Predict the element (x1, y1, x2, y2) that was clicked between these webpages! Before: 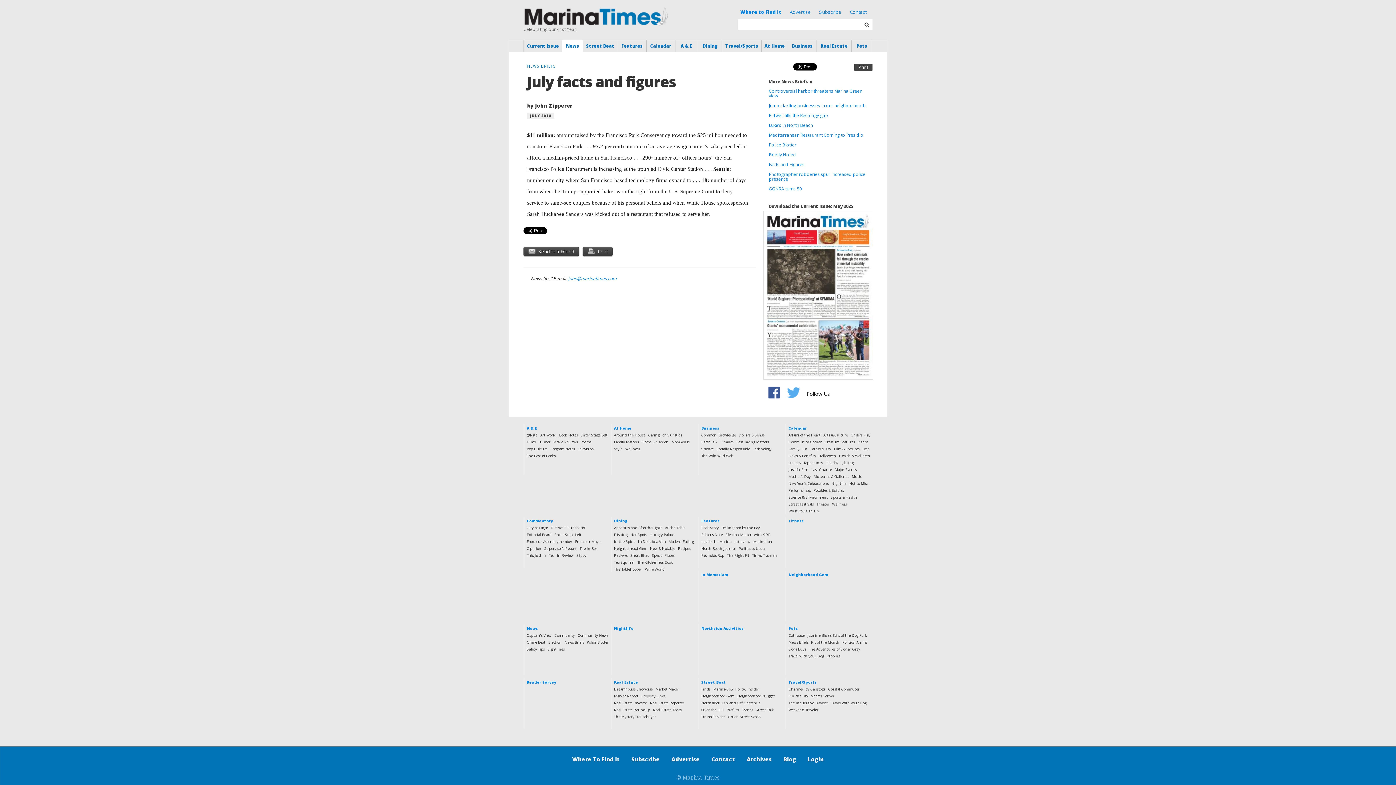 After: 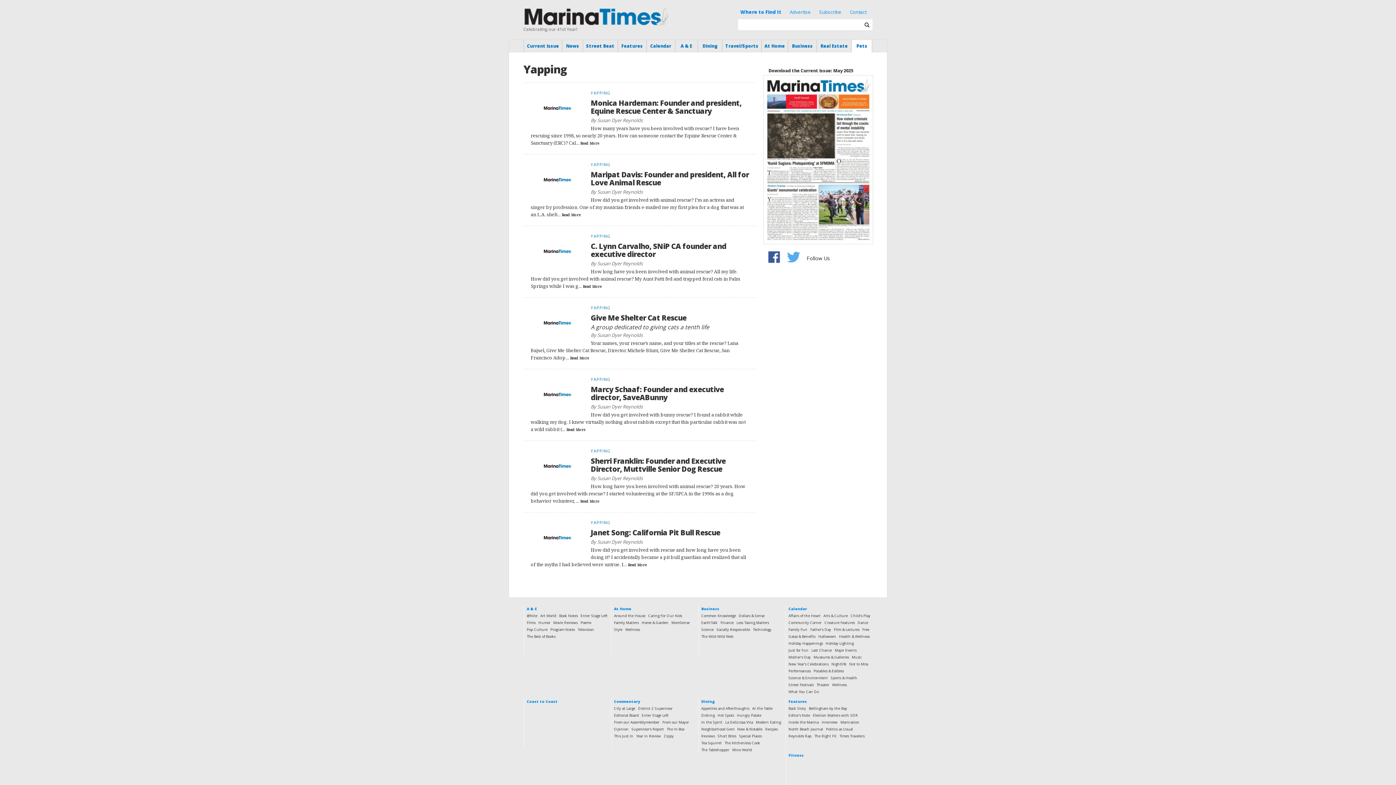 Action: label: Yapping bbox: (825, 653, 841, 658)